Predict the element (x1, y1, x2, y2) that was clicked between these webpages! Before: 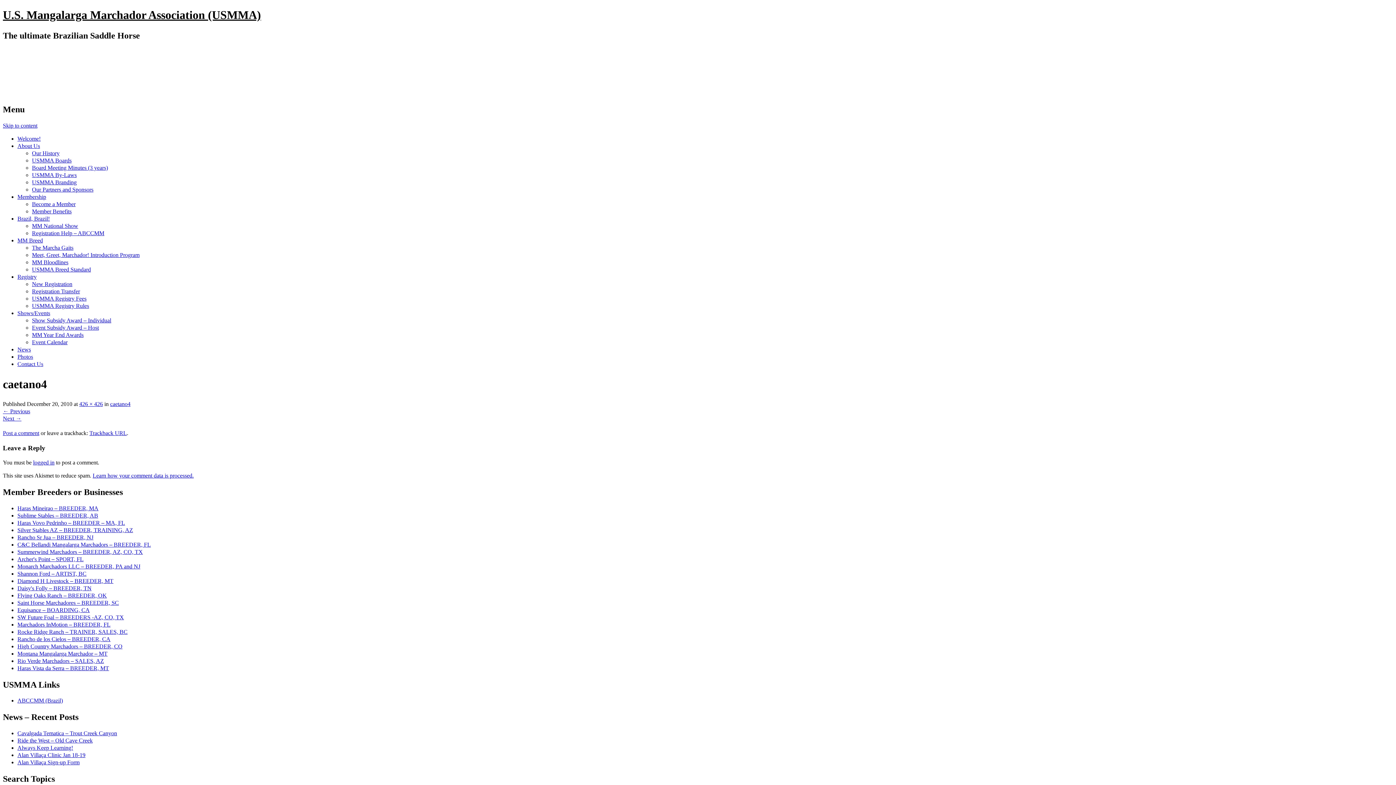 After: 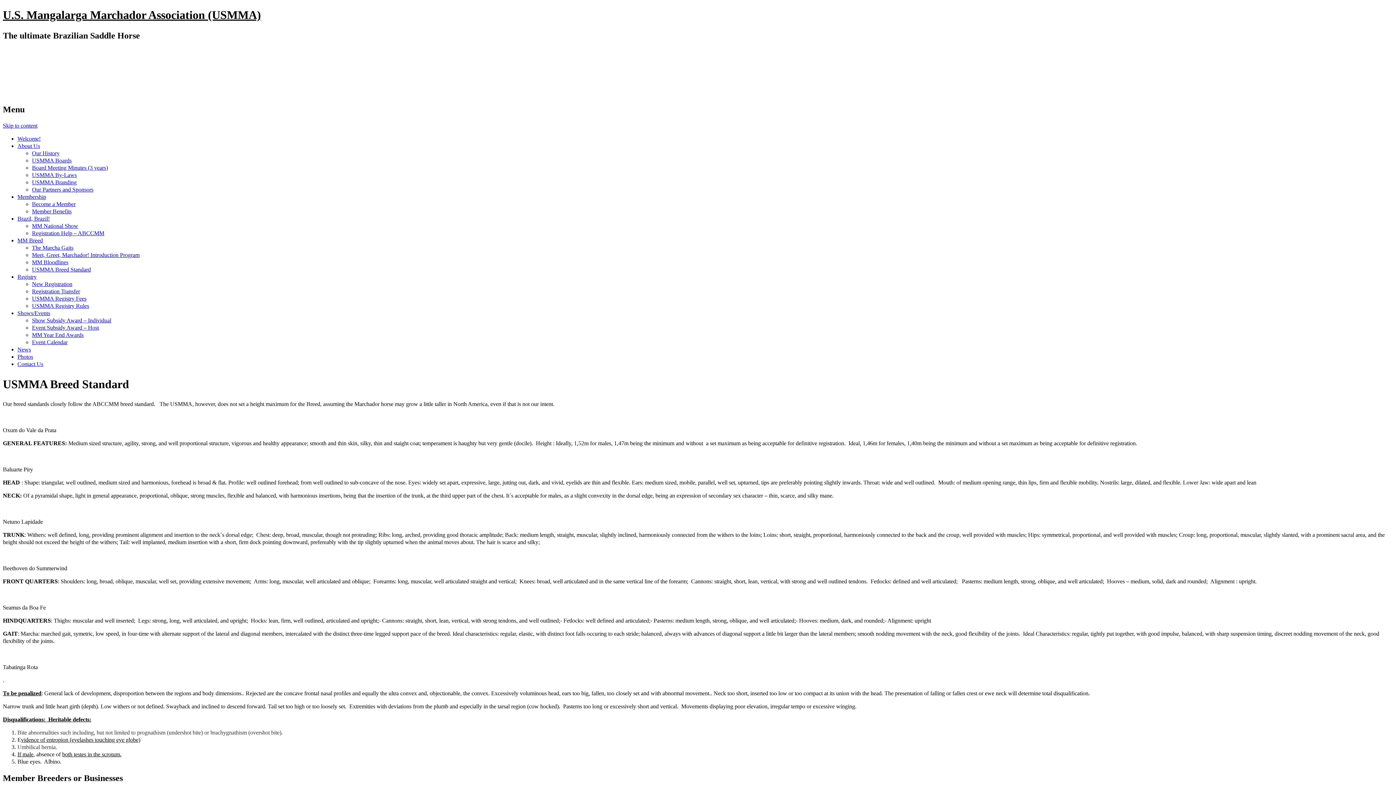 Action: label: USMMA Breed Standard bbox: (32, 266, 90, 272)